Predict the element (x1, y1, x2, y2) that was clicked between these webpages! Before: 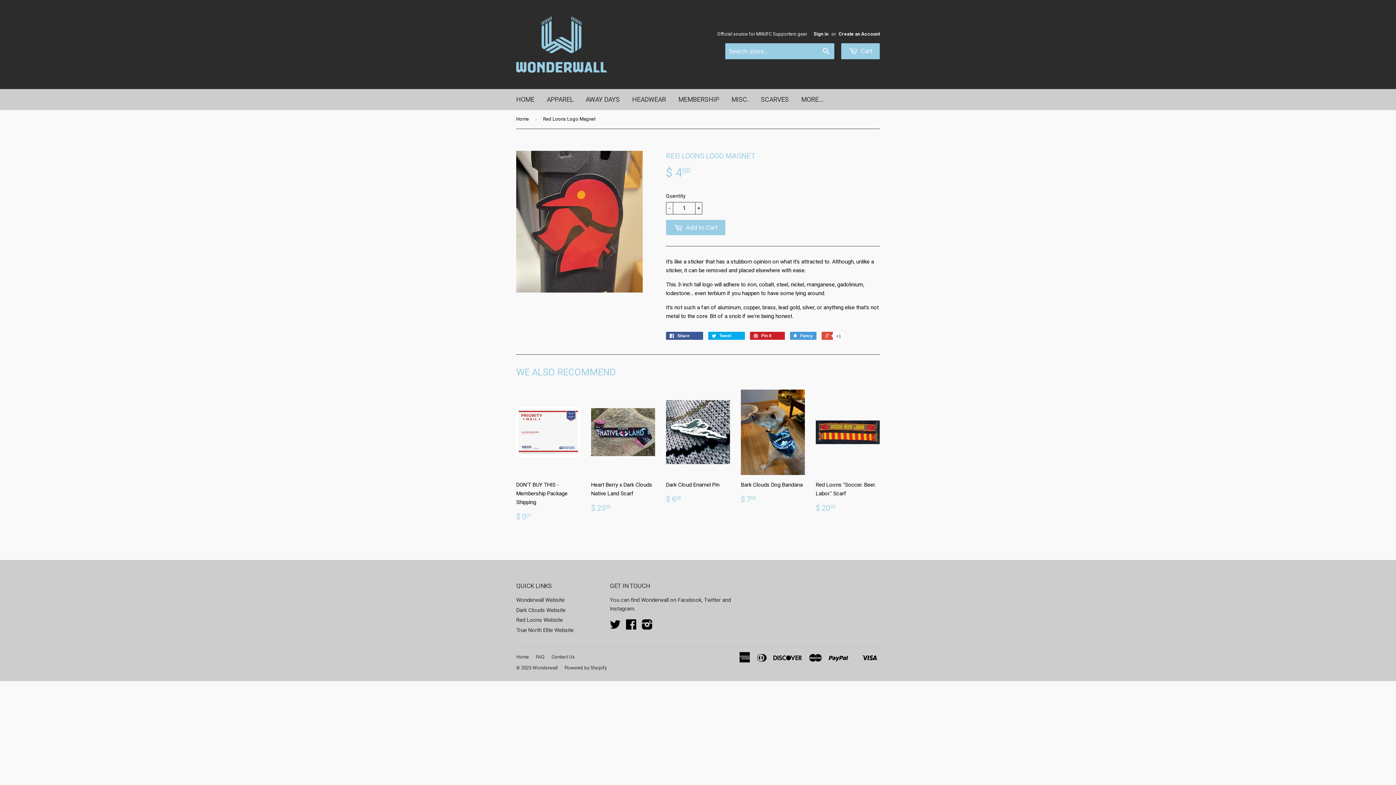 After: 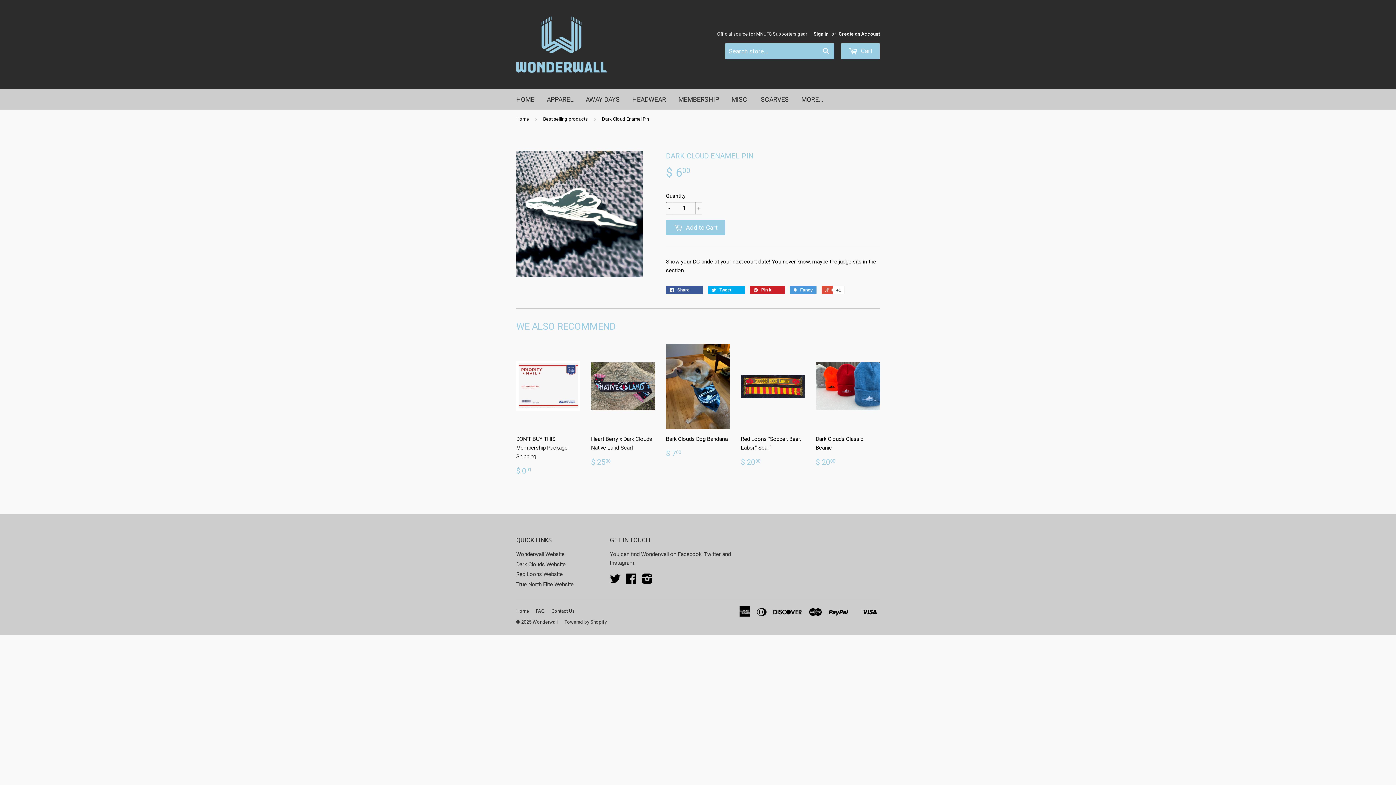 Action: bbox: (666, 389, 730, 510) label: Dark Cloud Enamel Pin

$ 600